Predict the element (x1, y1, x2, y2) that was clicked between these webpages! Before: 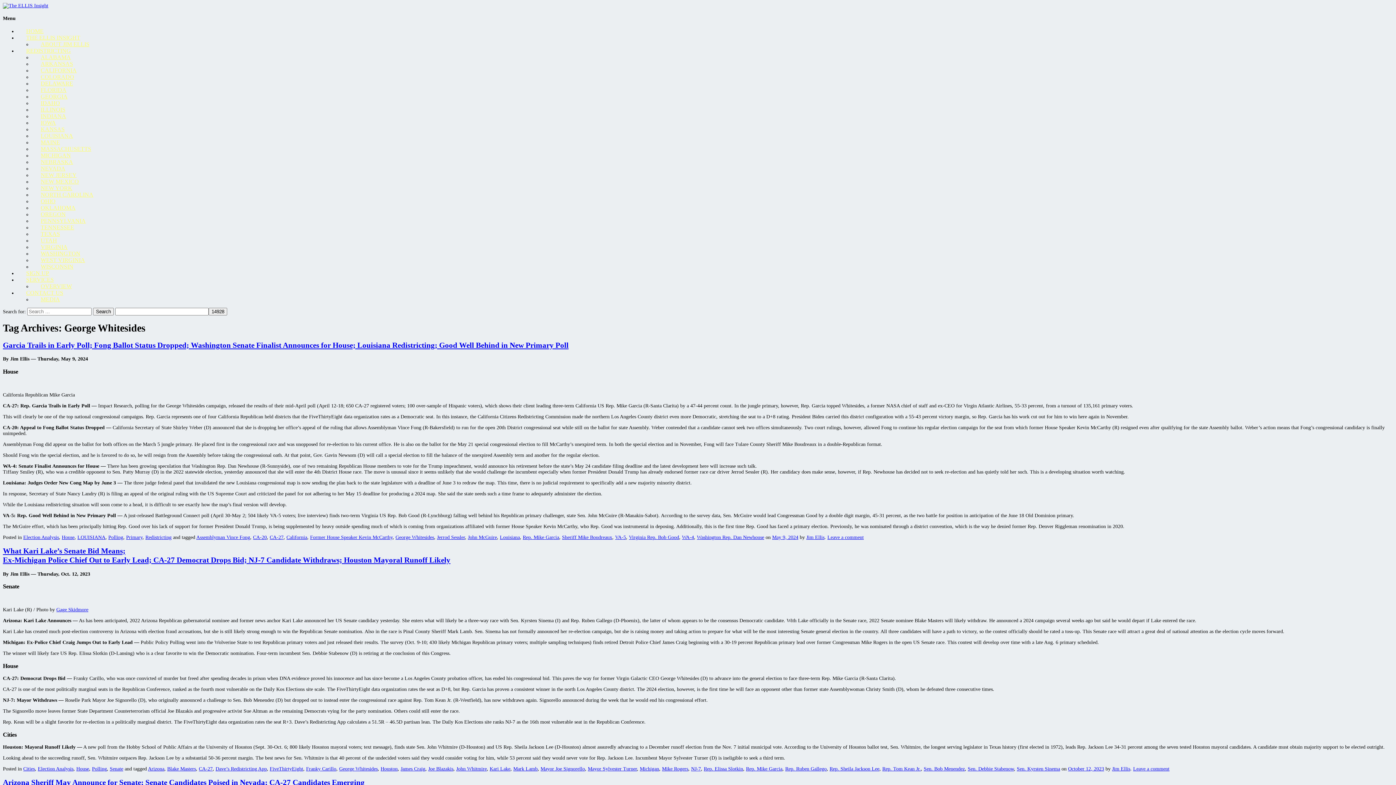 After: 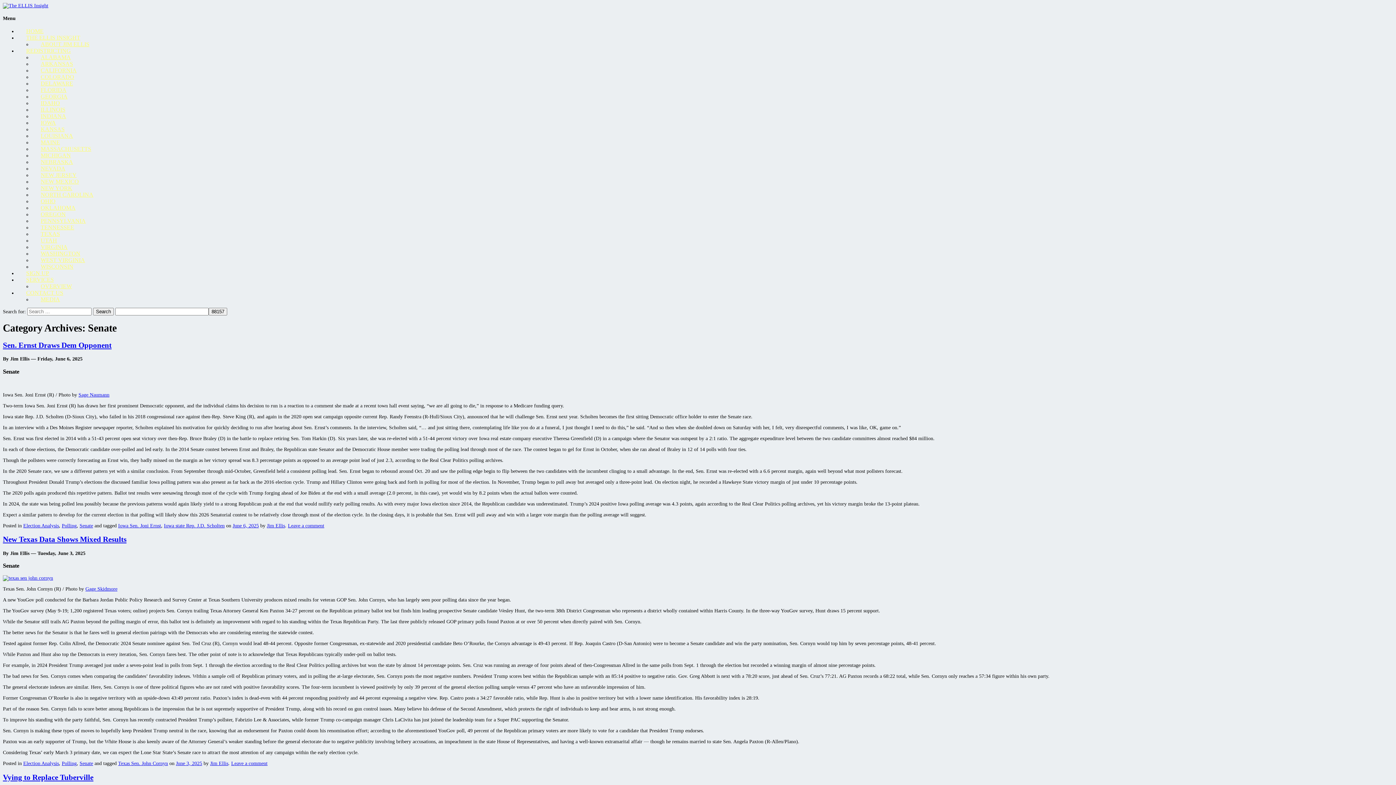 Action: label: Senate bbox: (109, 766, 123, 771)